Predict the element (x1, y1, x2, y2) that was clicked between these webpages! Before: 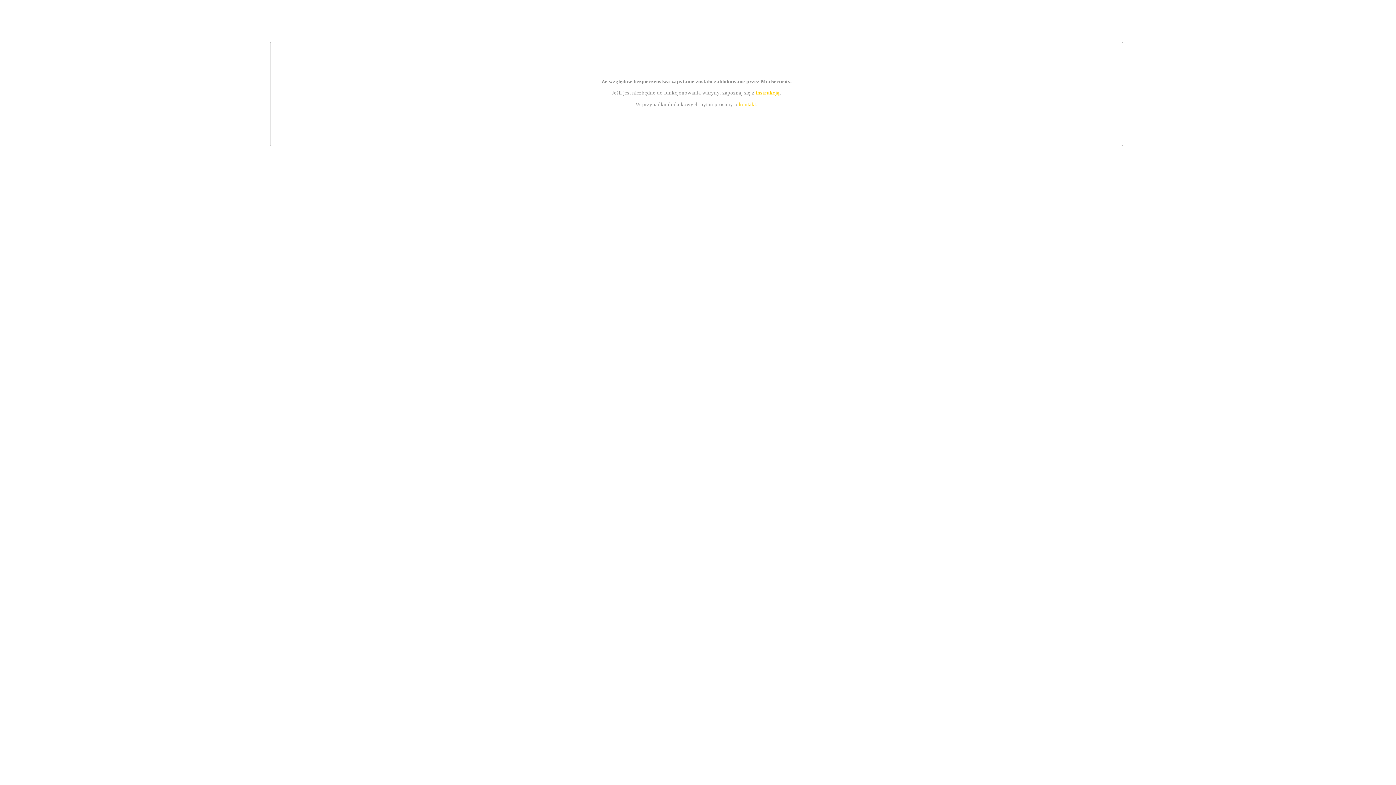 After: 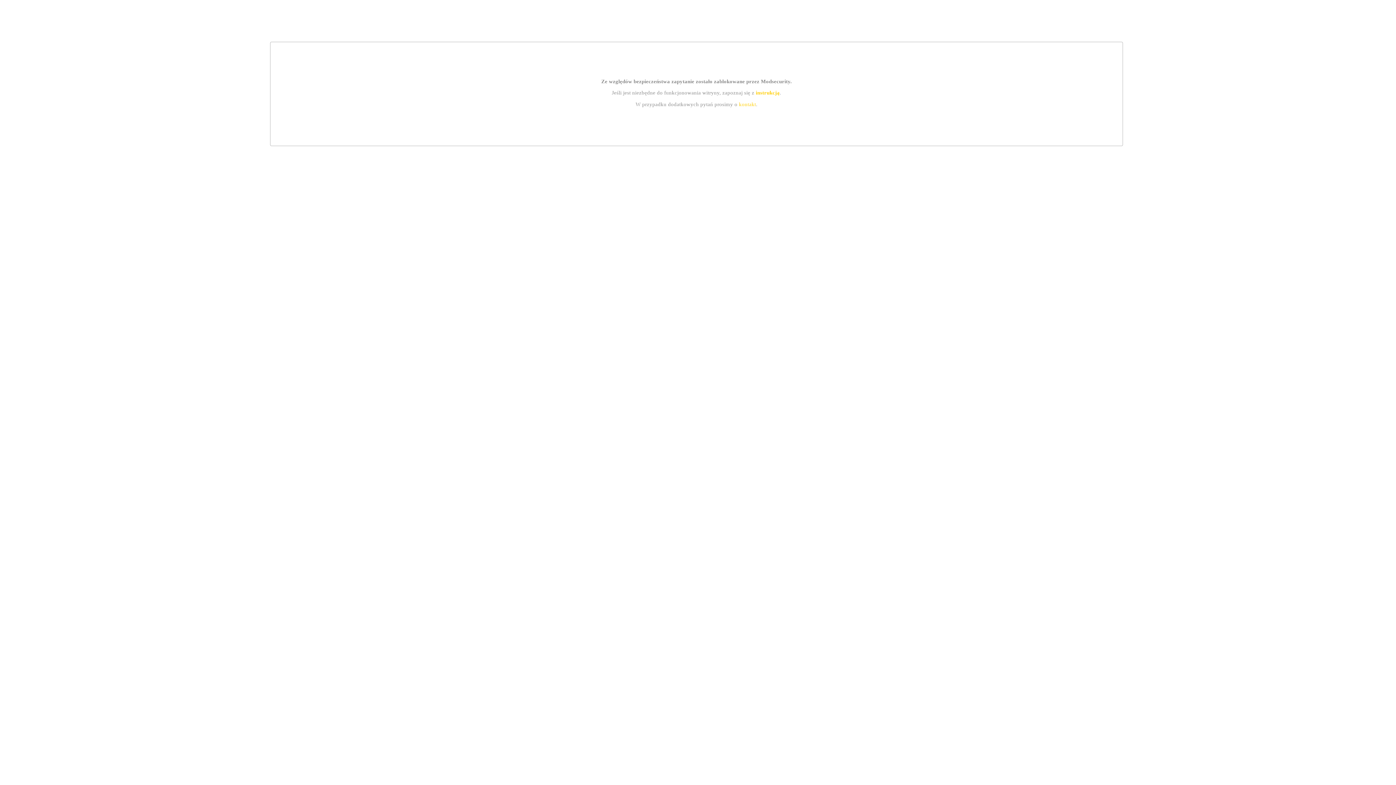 Action: bbox: (755, 89, 779, 95) label: instrukcją